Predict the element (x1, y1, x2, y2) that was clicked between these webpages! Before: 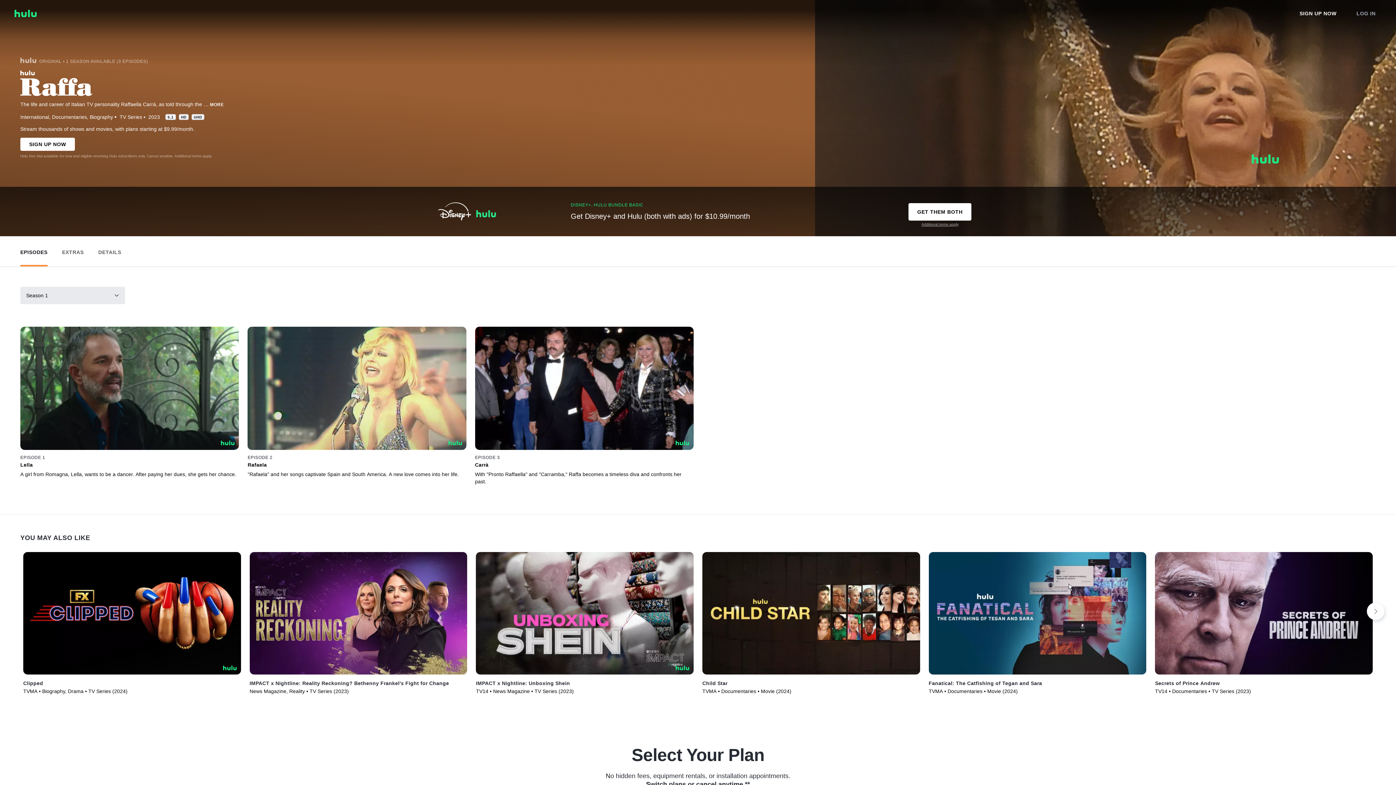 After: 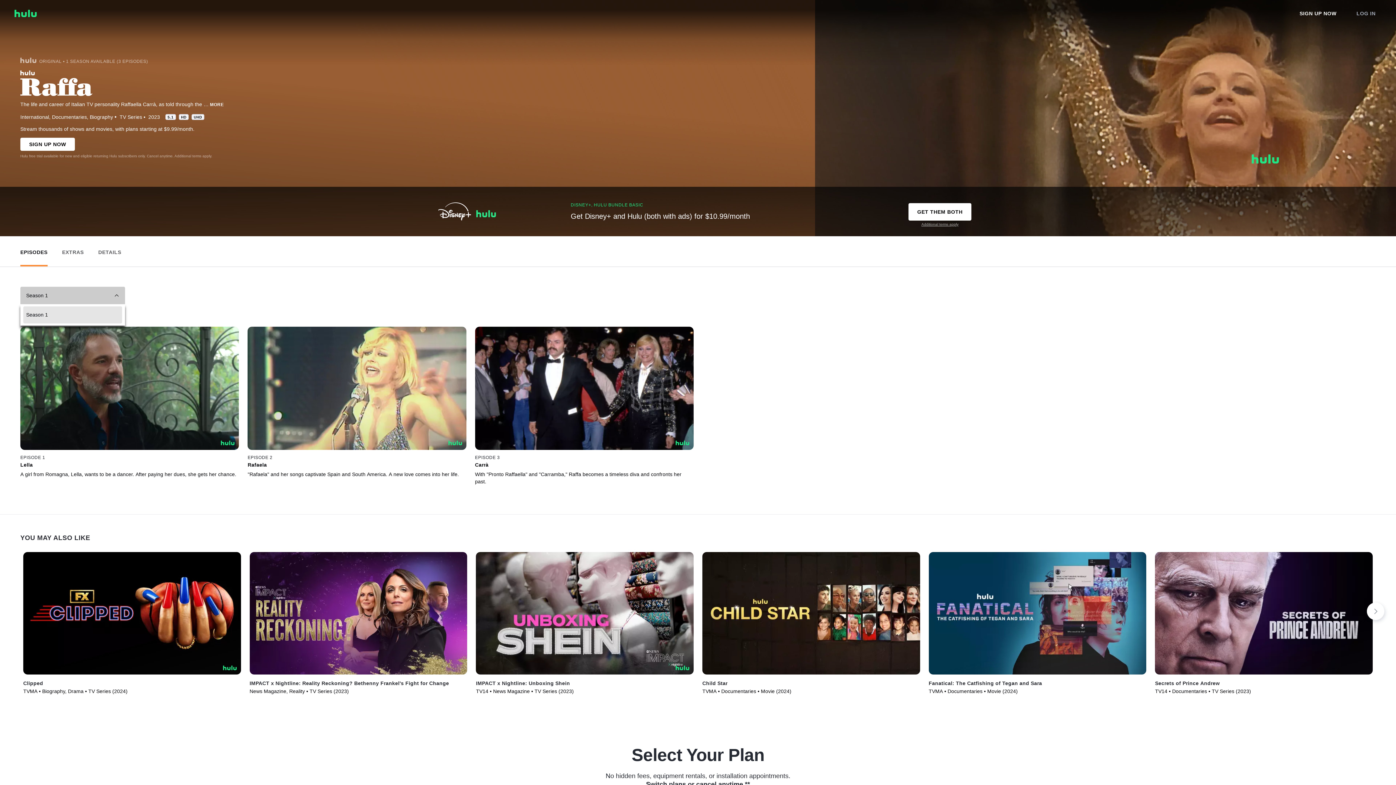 Action: bbox: (20, 286, 125, 304) label: Season 1